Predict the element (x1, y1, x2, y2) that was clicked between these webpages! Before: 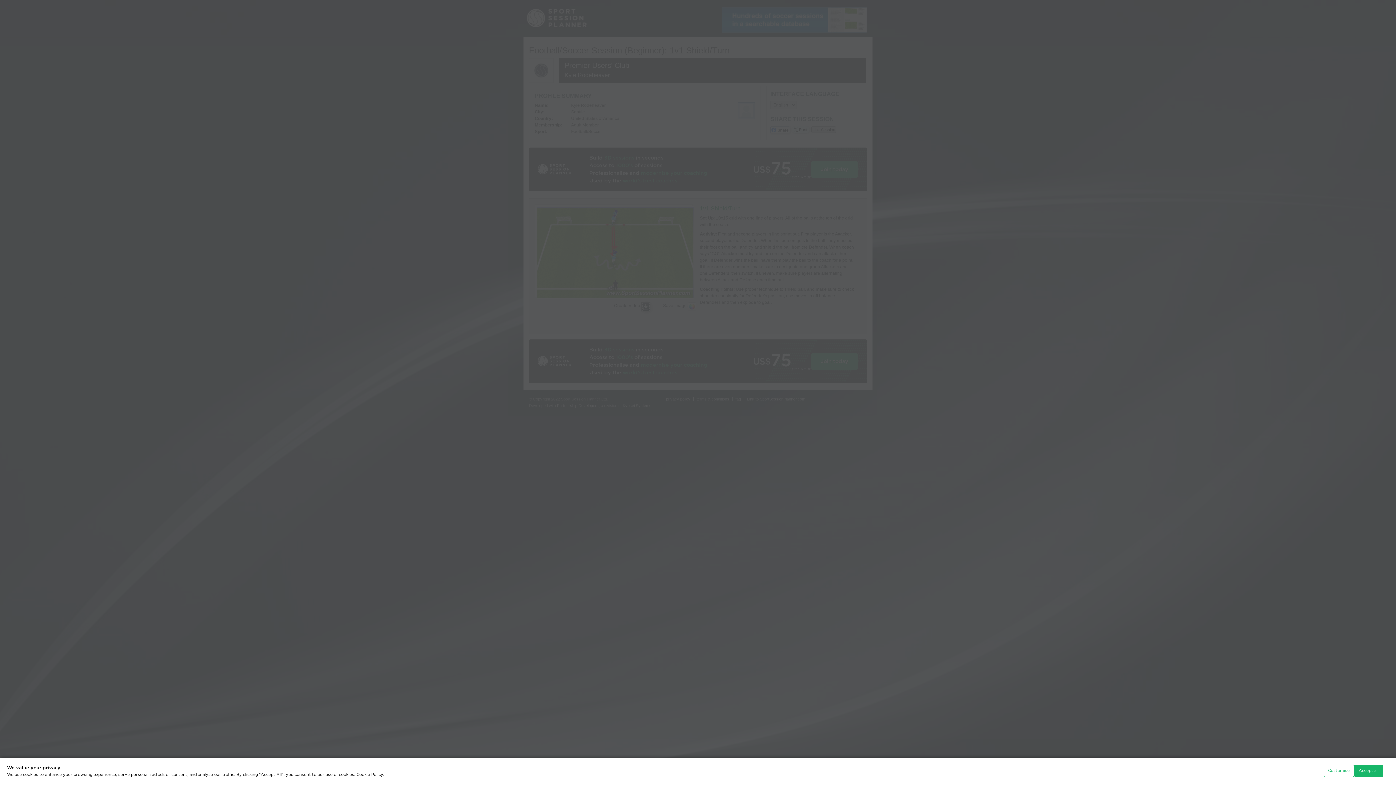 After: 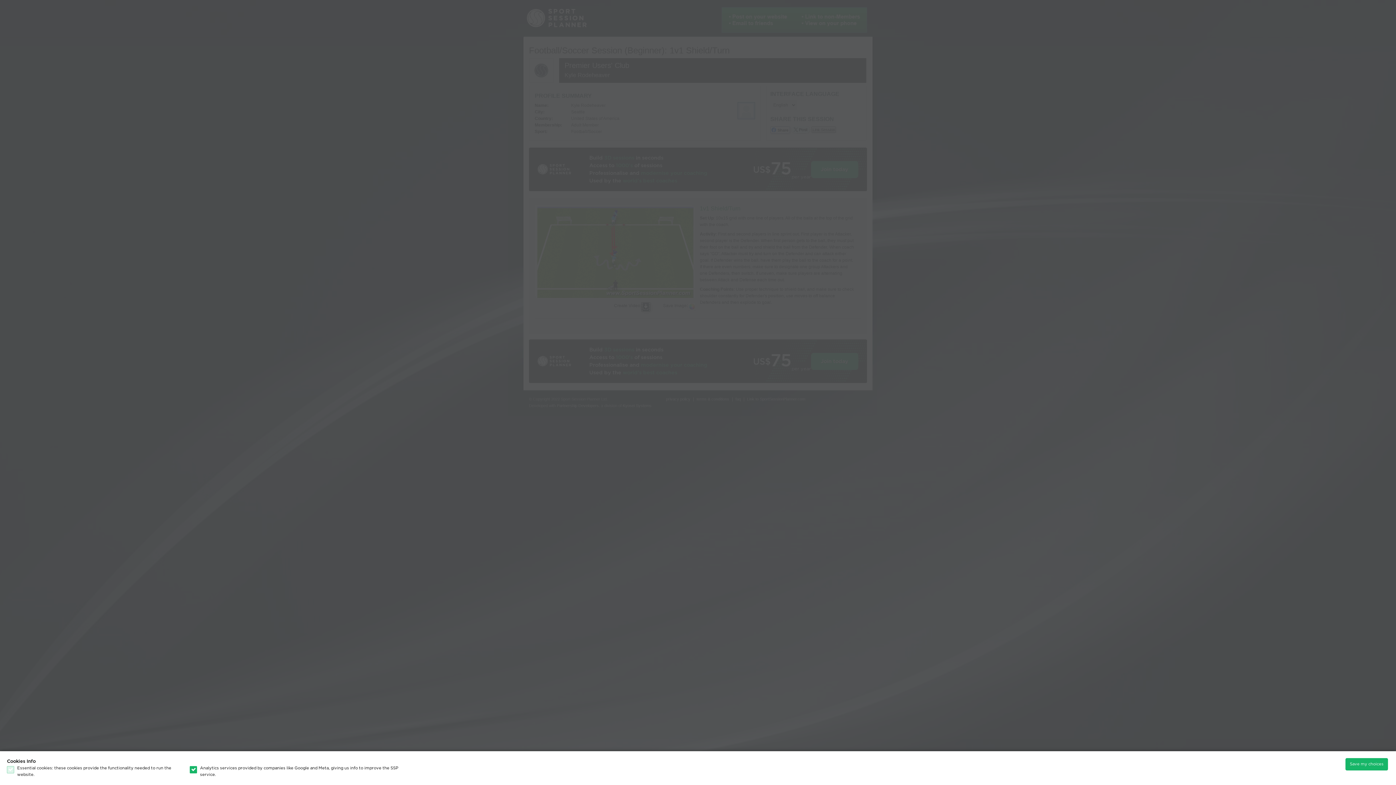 Action: label: Customise bbox: (1323, 765, 1354, 777)